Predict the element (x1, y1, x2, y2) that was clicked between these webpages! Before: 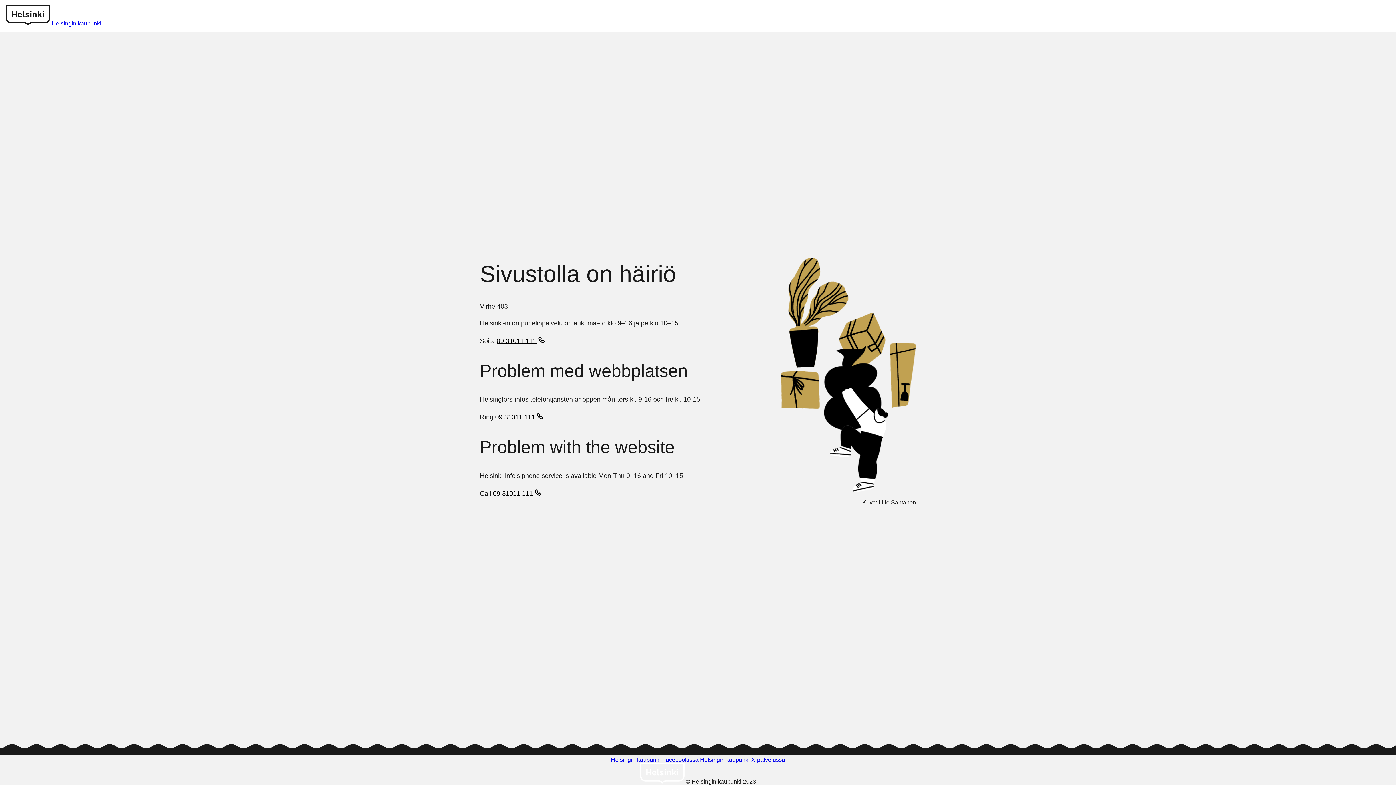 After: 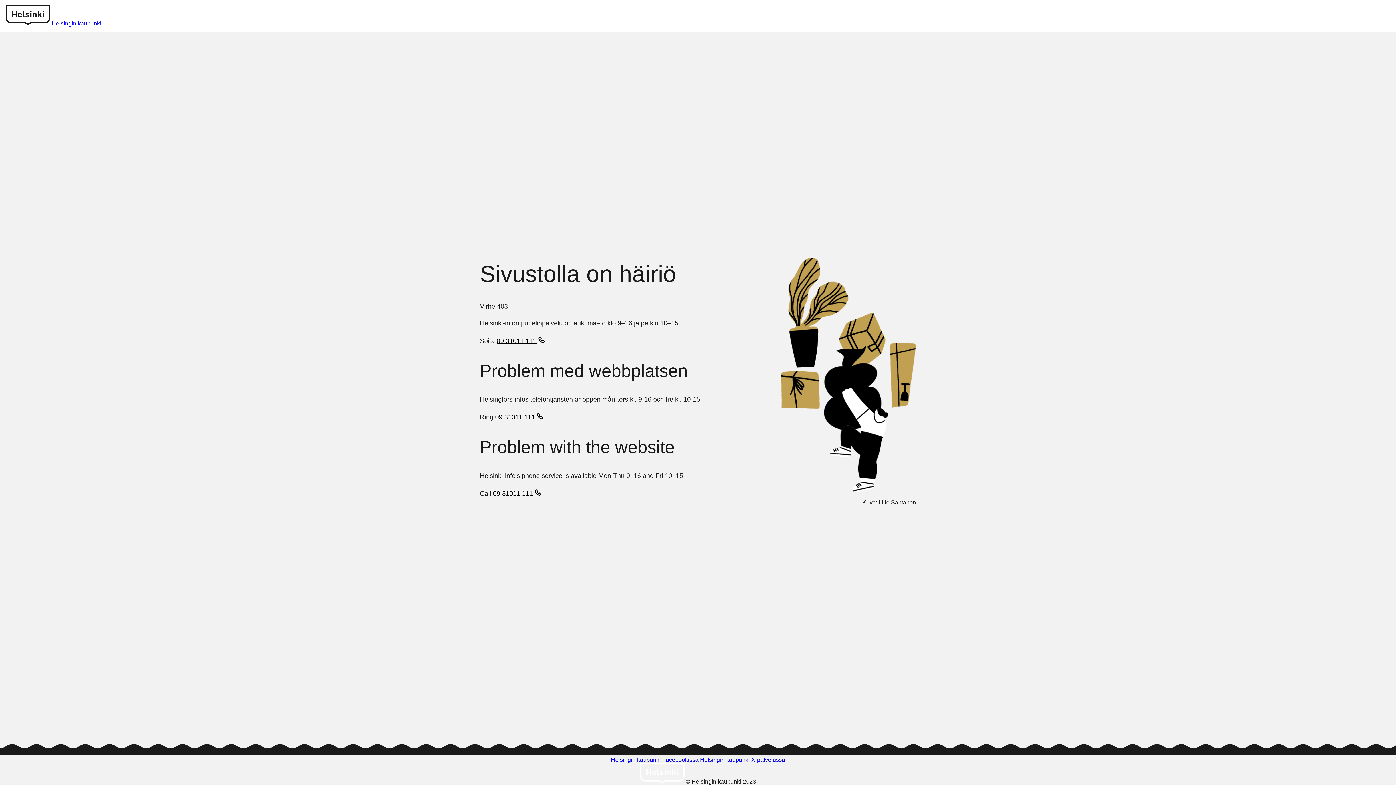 Action: bbox: (493, 489, 543, 499) label: 09 31011 111